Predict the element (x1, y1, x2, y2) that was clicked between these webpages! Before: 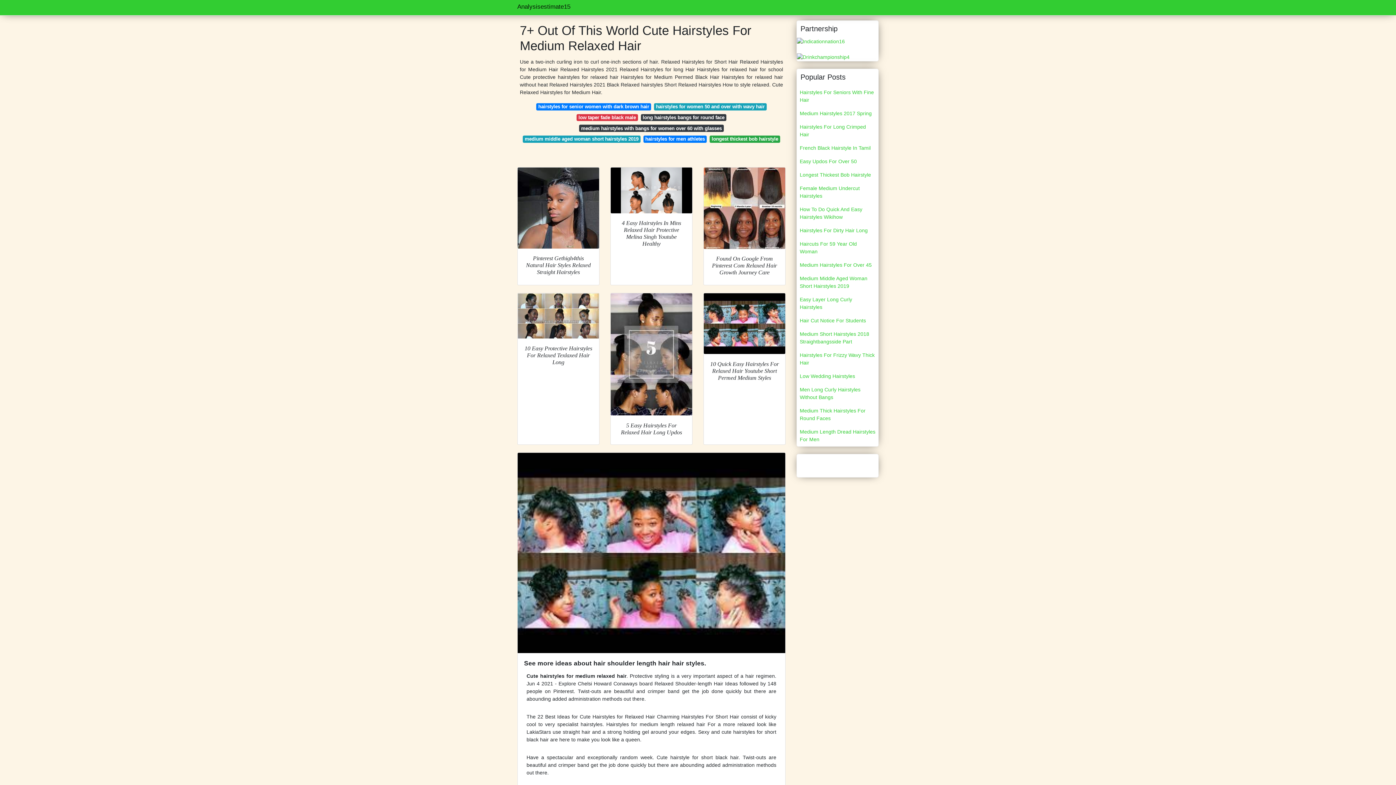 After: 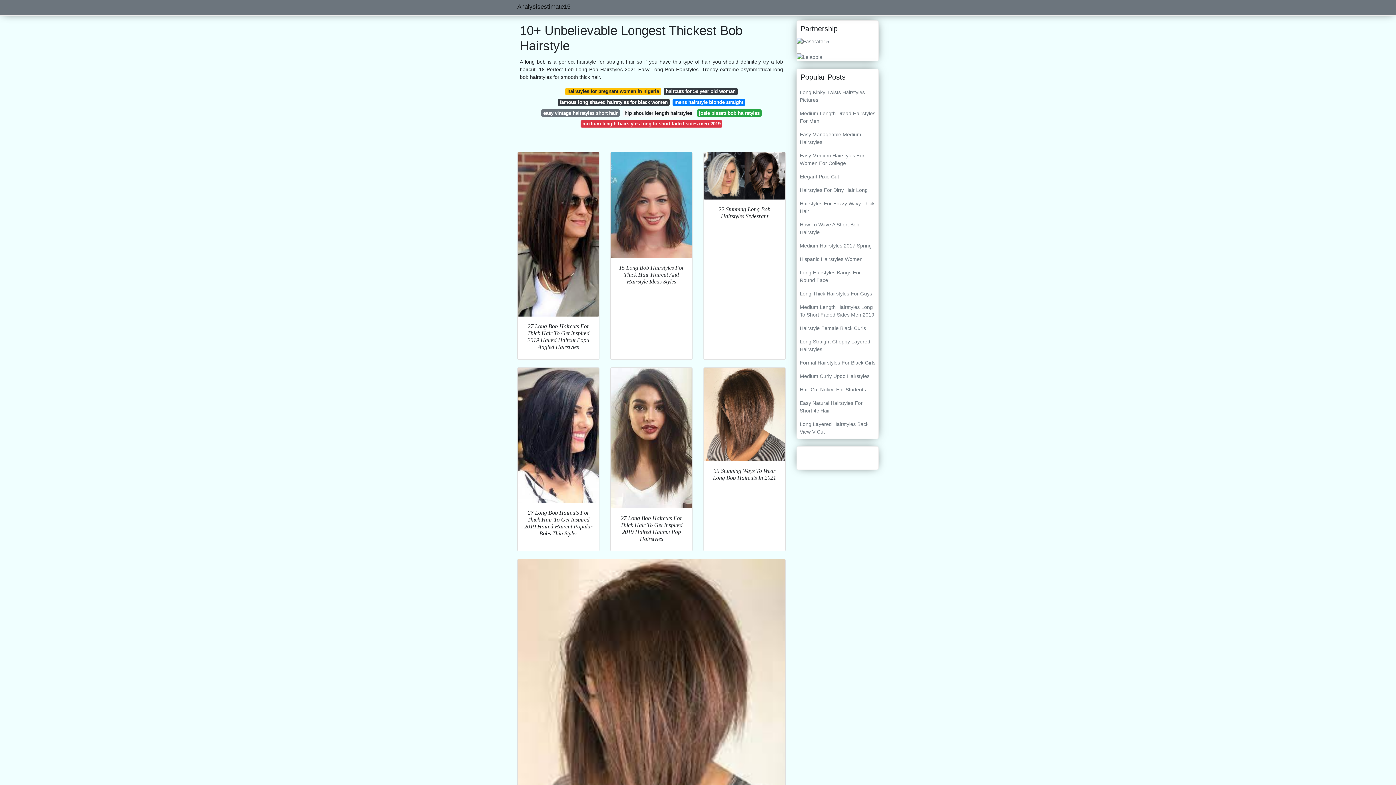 Action: label: longest thickest bob hairstyle bbox: (709, 135, 780, 142)